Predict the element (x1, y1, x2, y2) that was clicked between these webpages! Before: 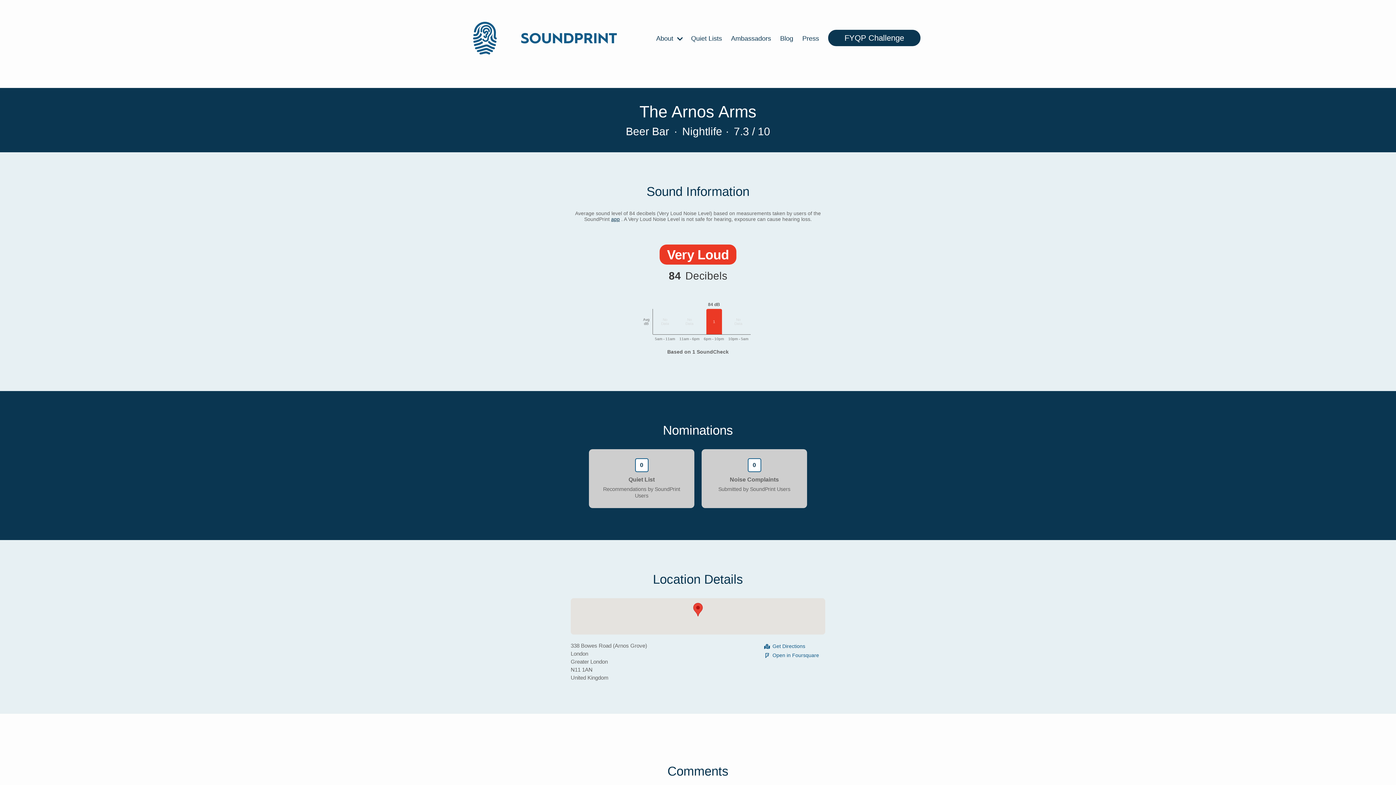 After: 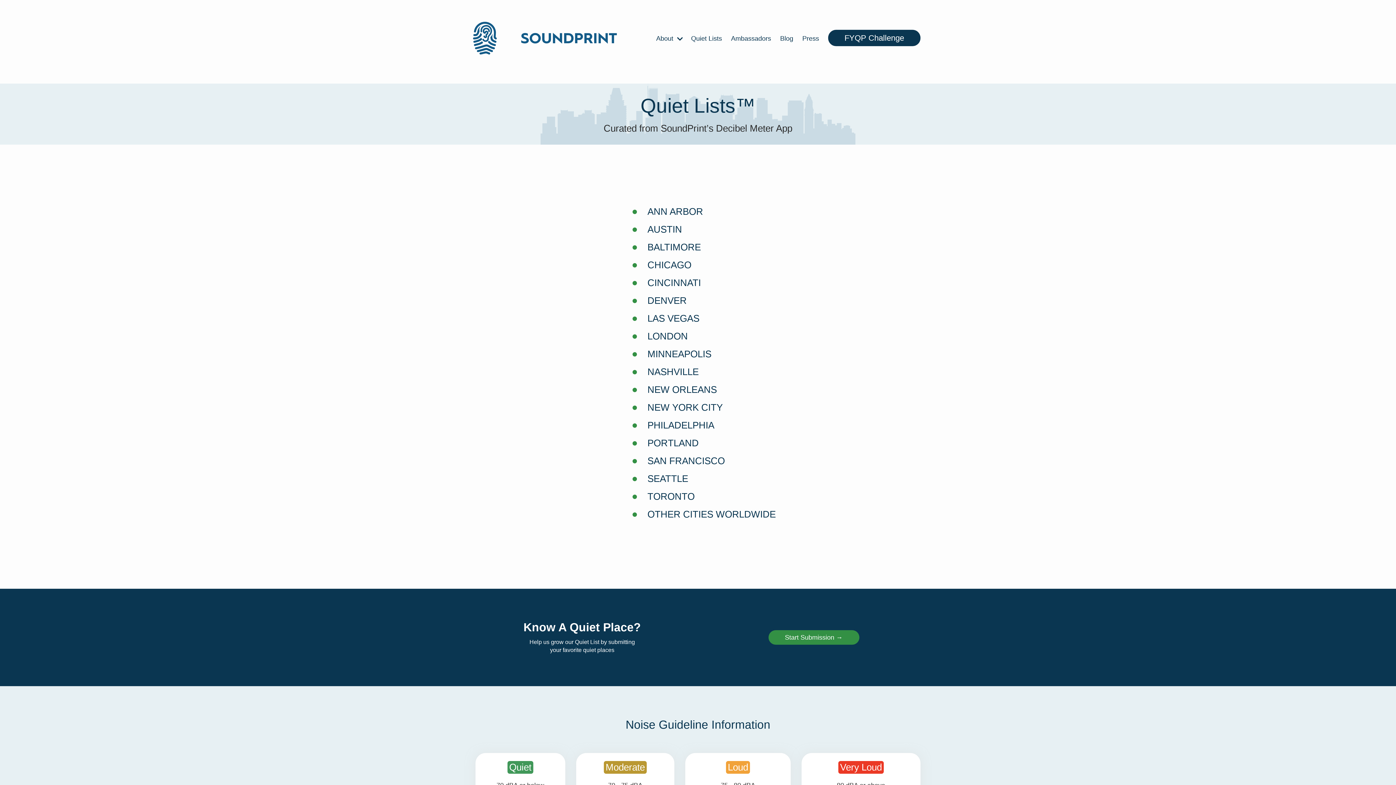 Action: bbox: (691, 34, 722, 42) label: Quiet Lists